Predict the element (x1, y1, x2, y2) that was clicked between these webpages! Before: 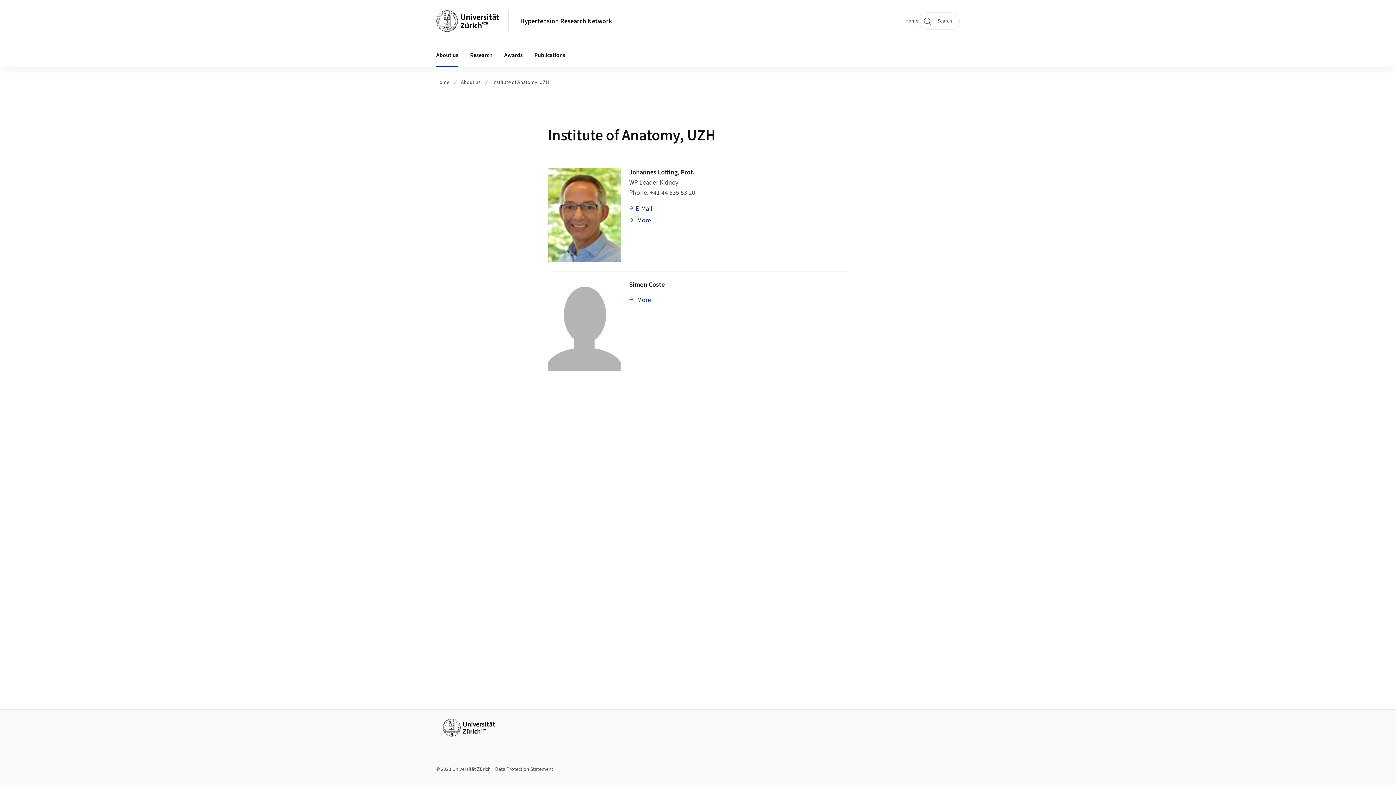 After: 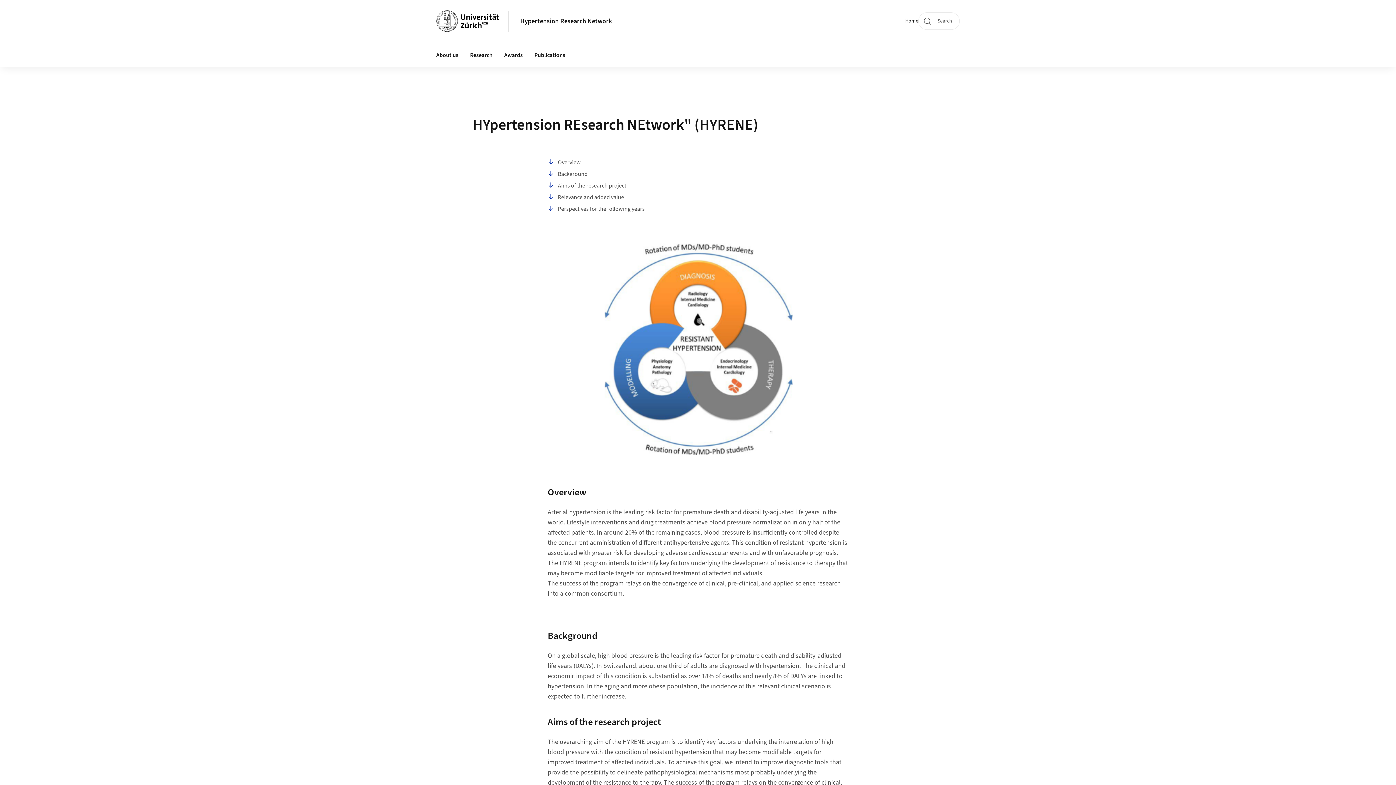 Action: bbox: (520, 16, 612, 25) label: Hypertension Research Network